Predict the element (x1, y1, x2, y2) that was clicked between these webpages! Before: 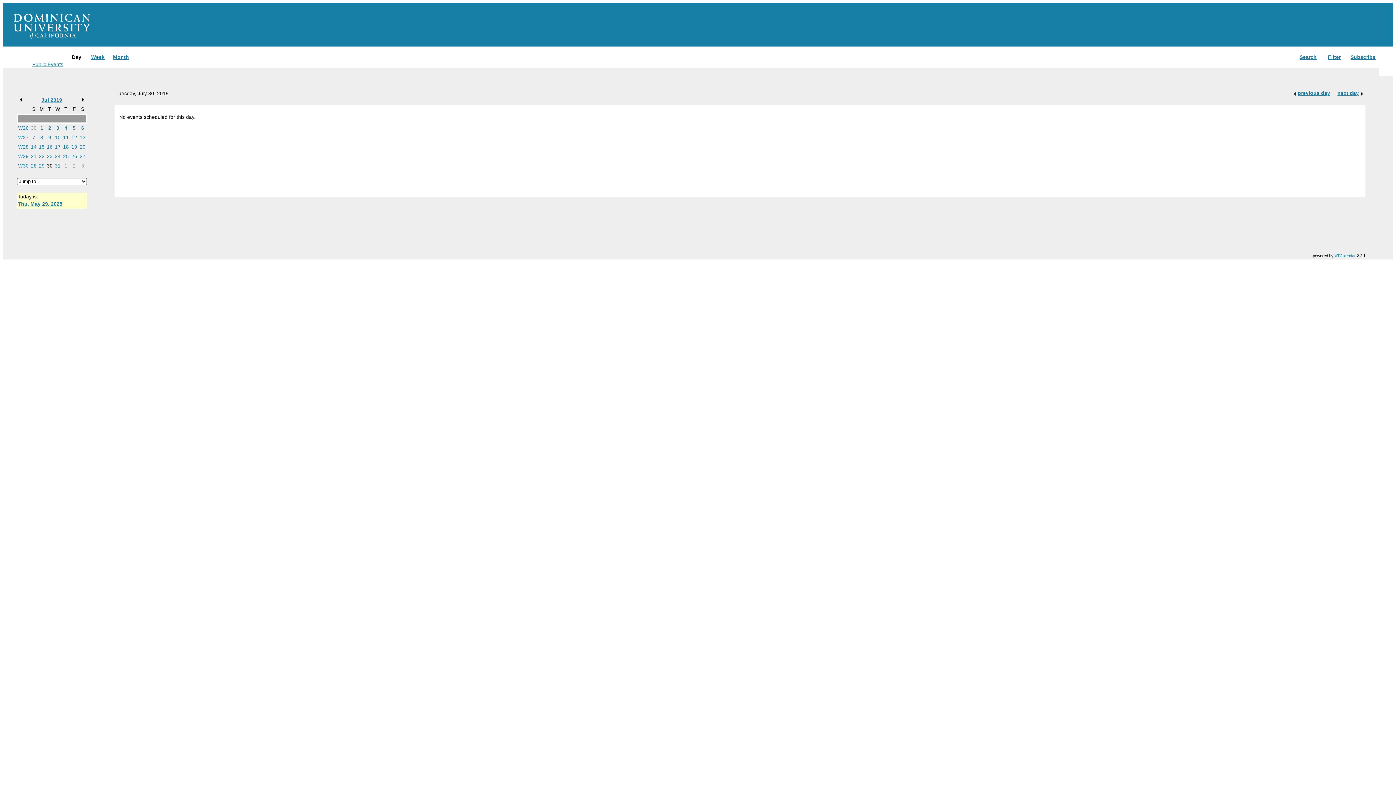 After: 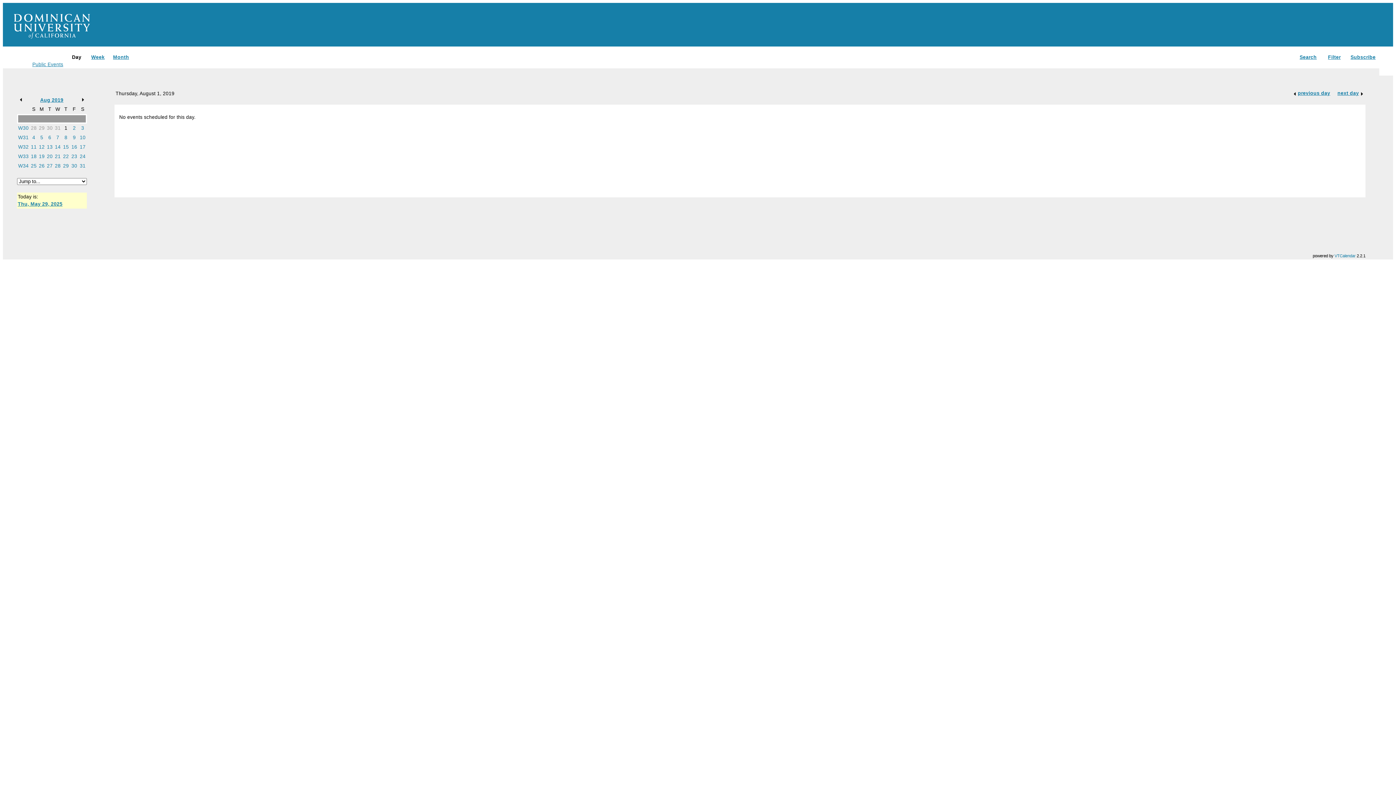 Action: bbox: (80, 97, 86, 102)